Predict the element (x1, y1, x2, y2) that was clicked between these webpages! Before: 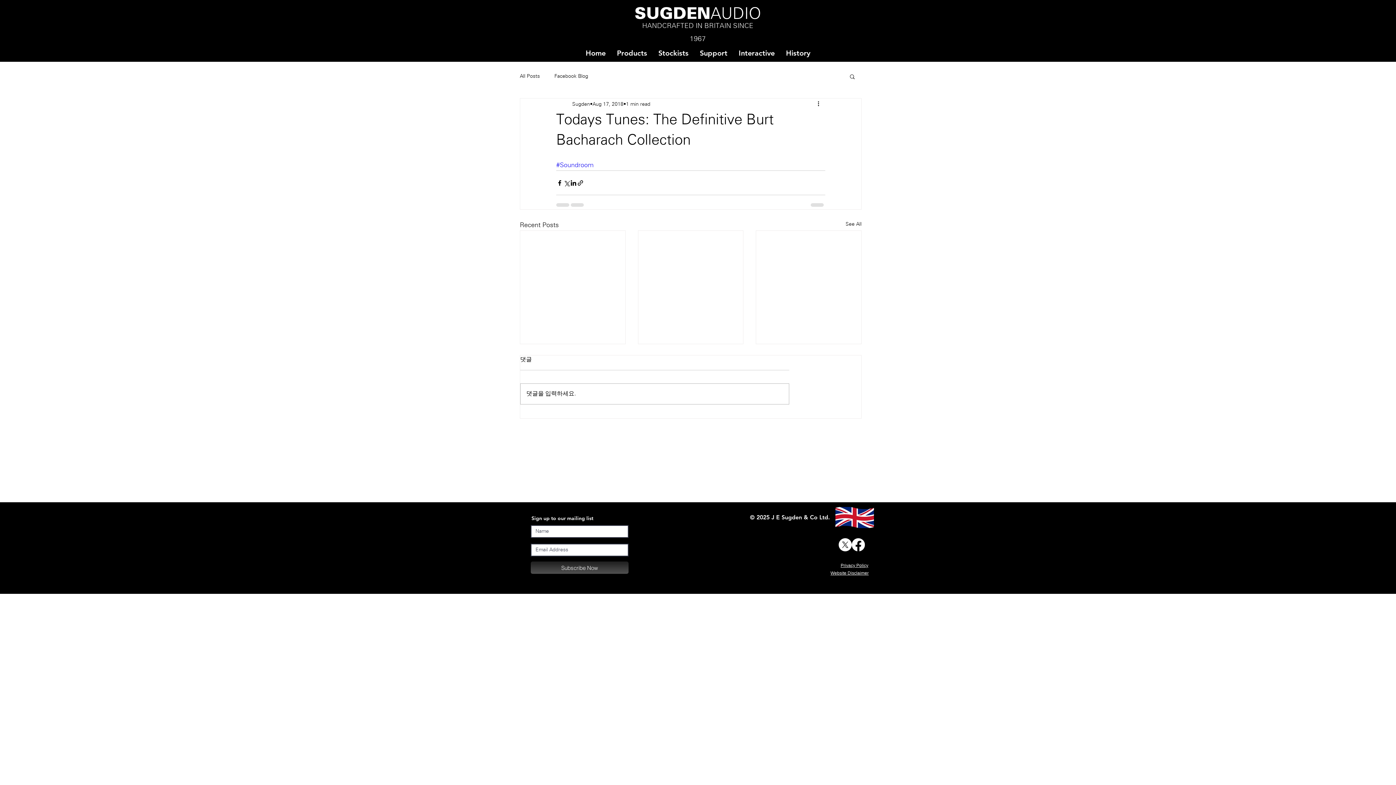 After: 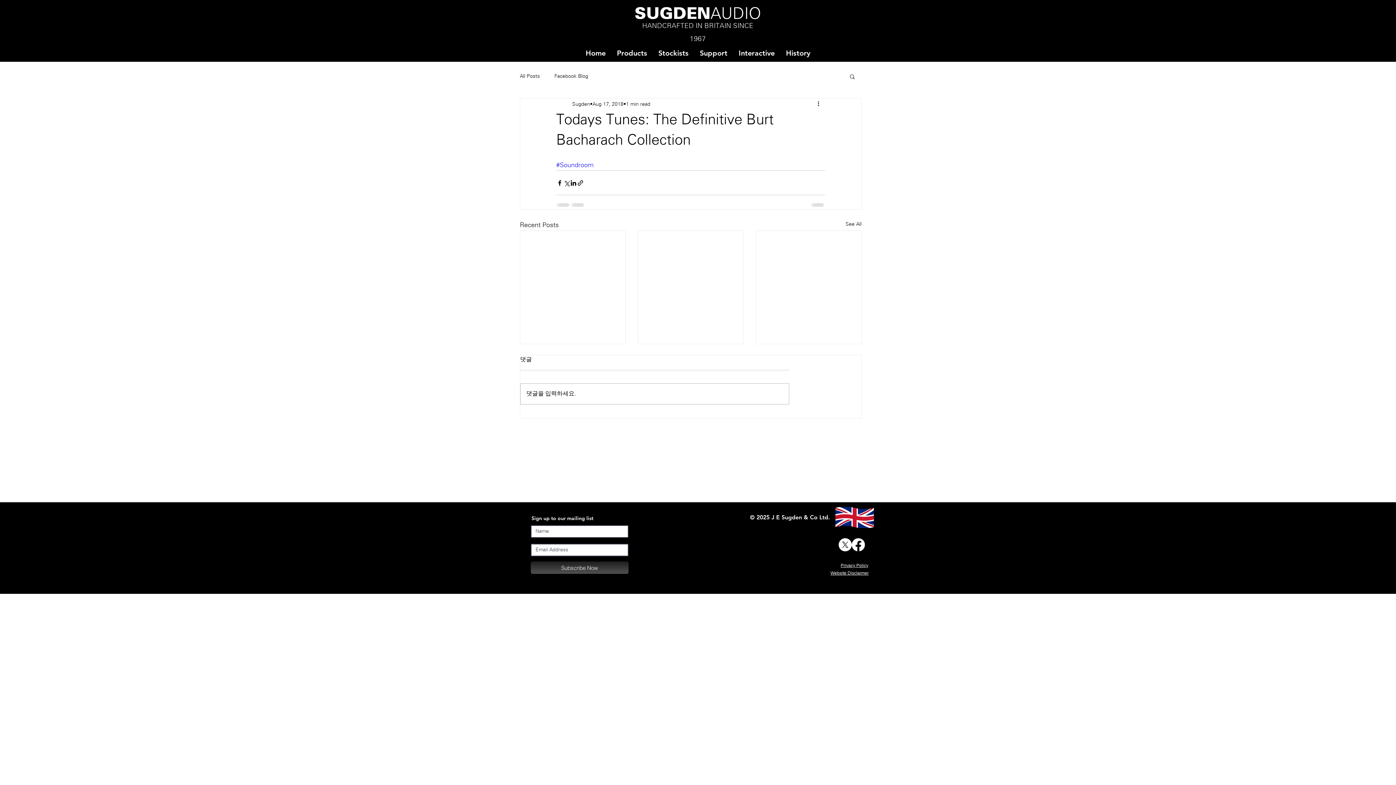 Action: label: Search bbox: (849, 73, 856, 79)